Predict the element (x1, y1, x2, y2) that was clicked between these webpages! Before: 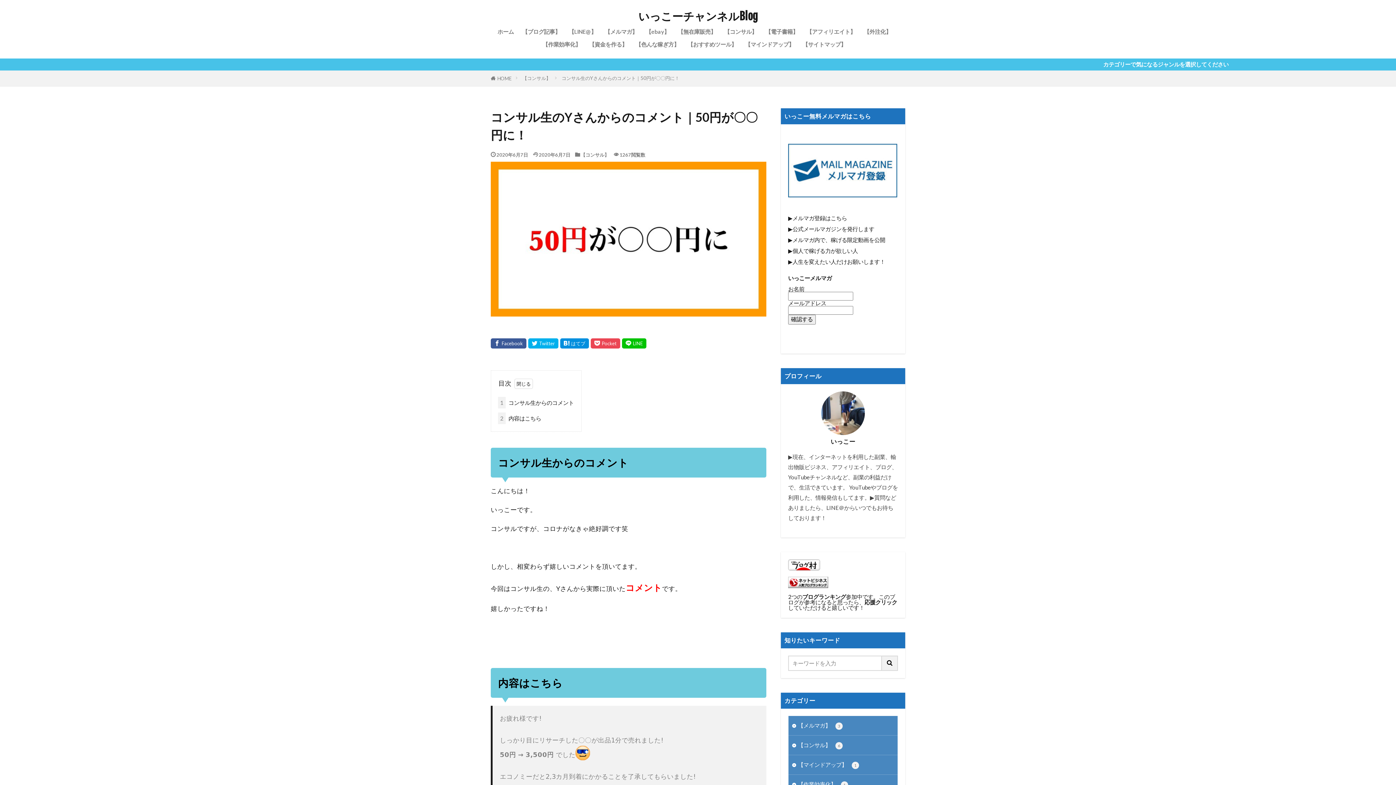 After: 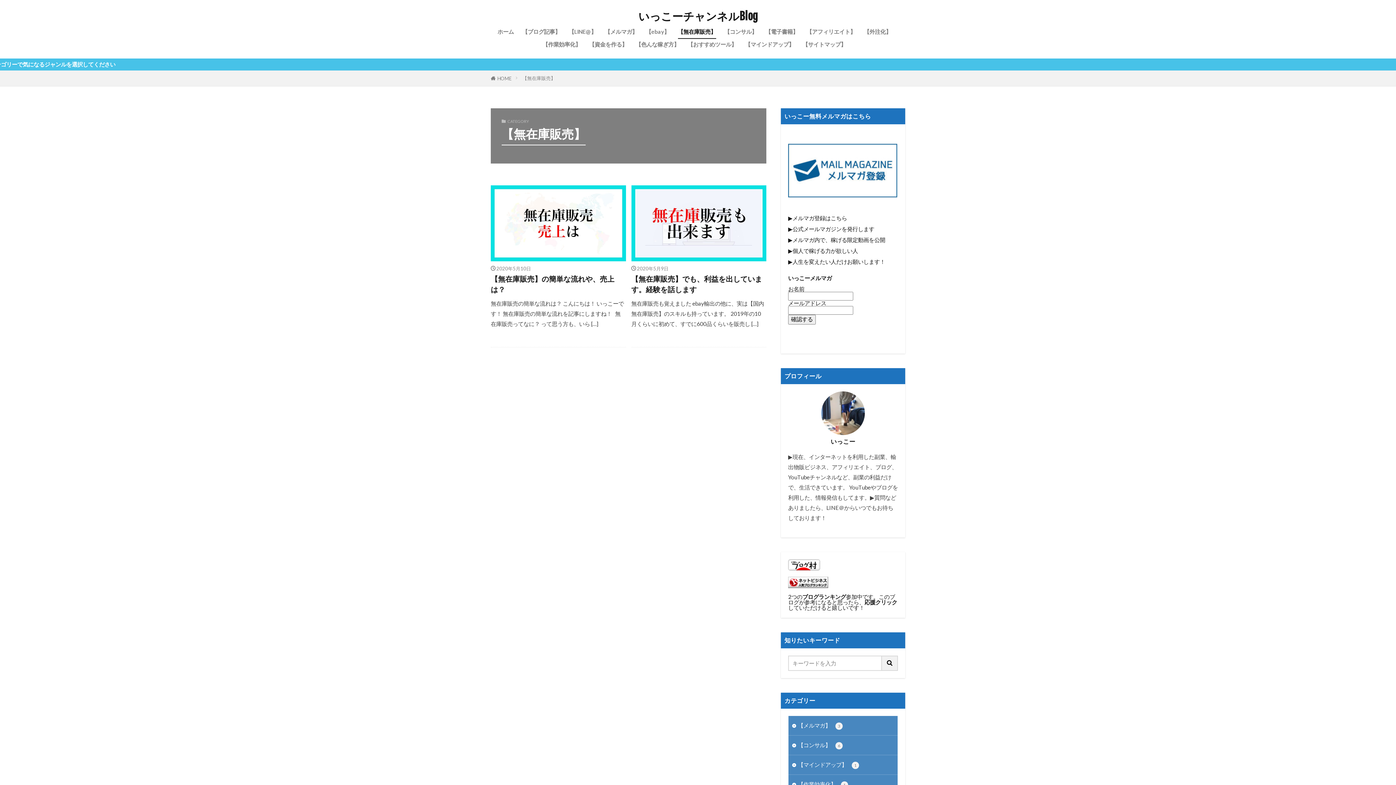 Action: bbox: (678, 25, 716, 38) label: 【無在庫販売】